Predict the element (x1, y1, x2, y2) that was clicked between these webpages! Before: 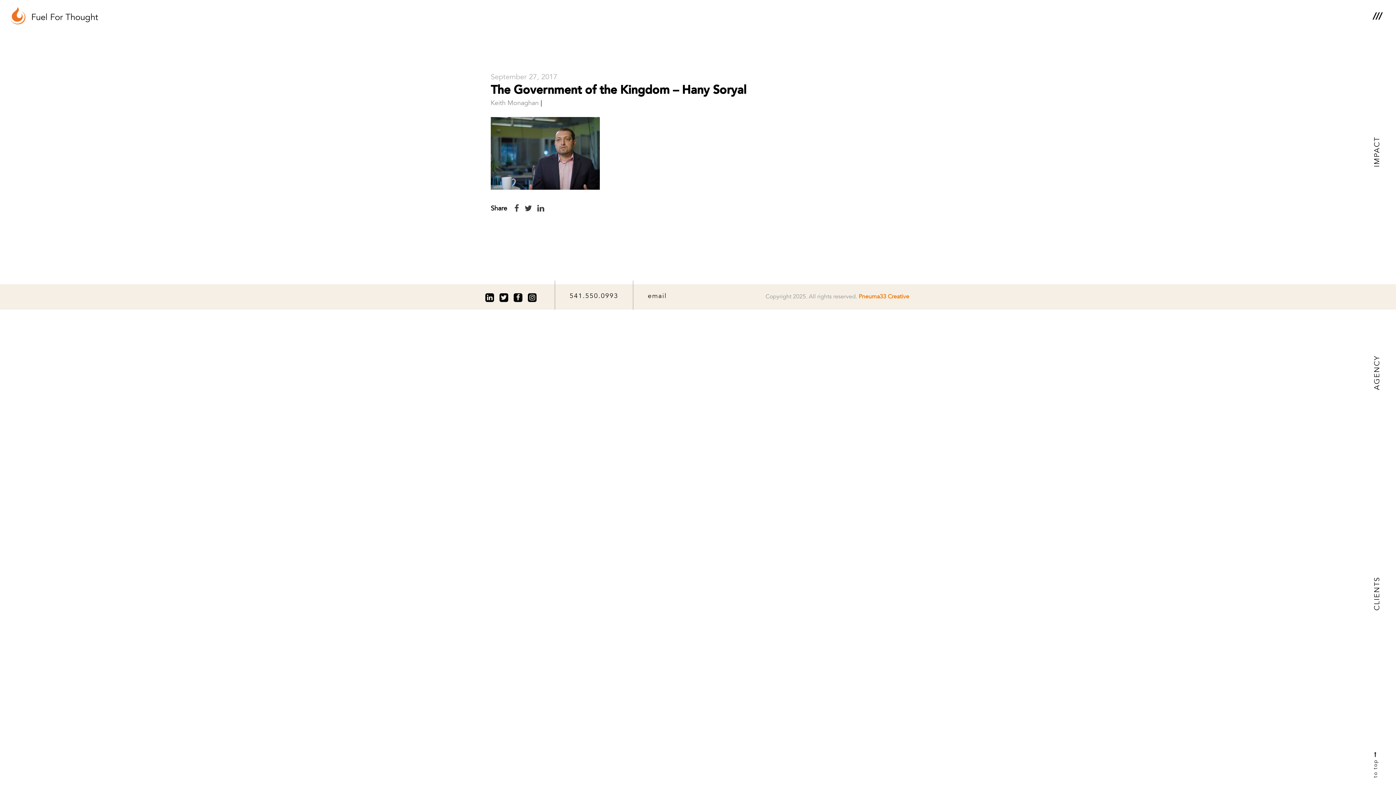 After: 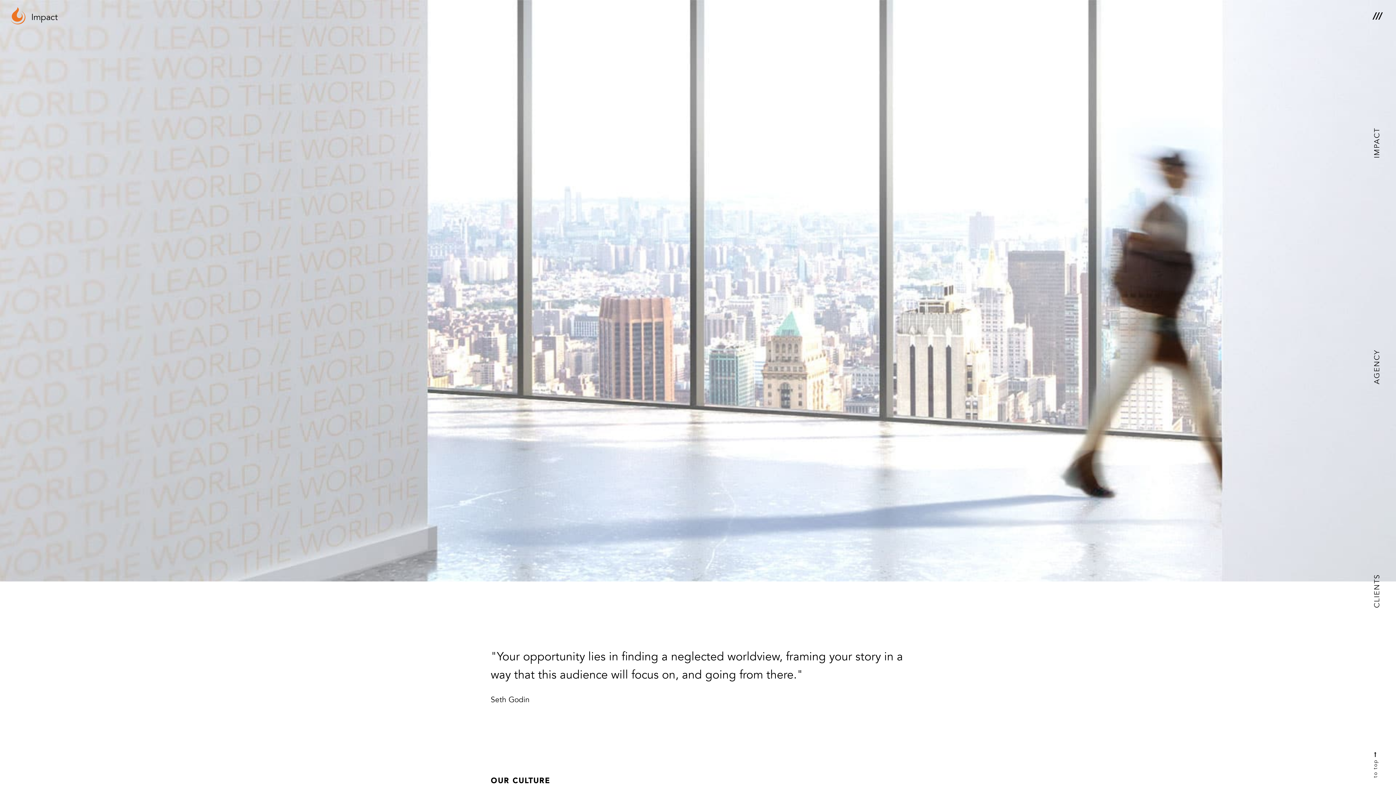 Action: label: IMPACT bbox: (1374, 136, 1381, 167)